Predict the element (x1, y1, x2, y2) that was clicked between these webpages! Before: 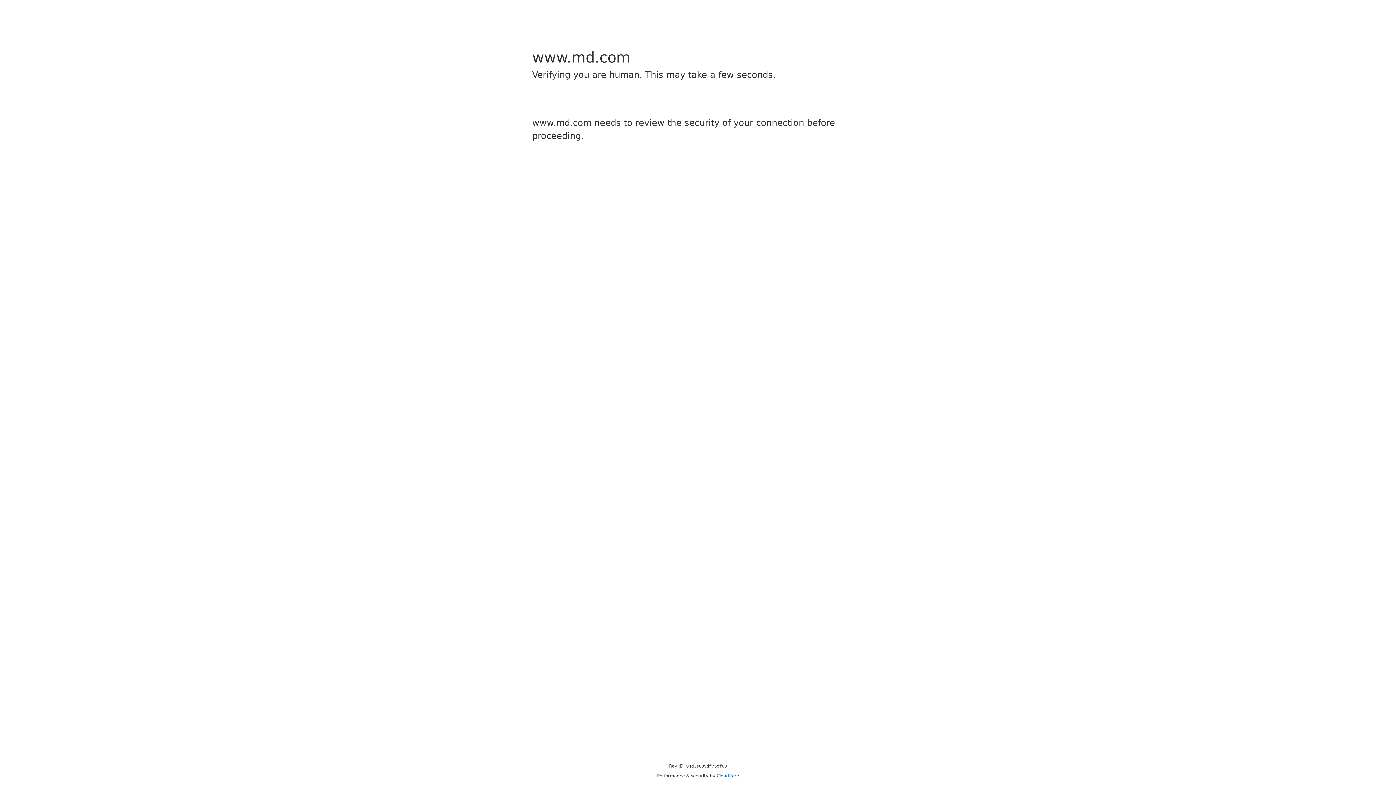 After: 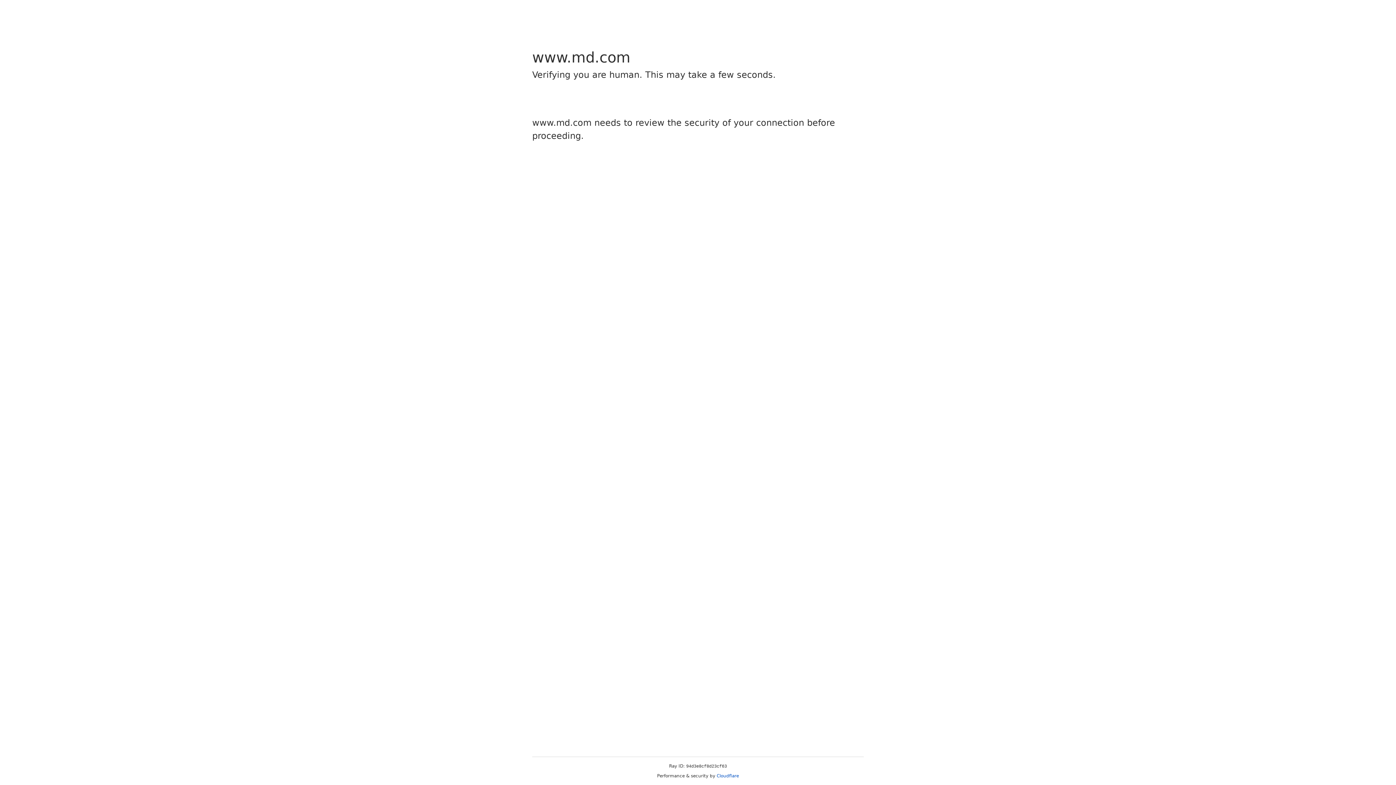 Action: bbox: (716, 773, 739, 778) label: Cloudflare